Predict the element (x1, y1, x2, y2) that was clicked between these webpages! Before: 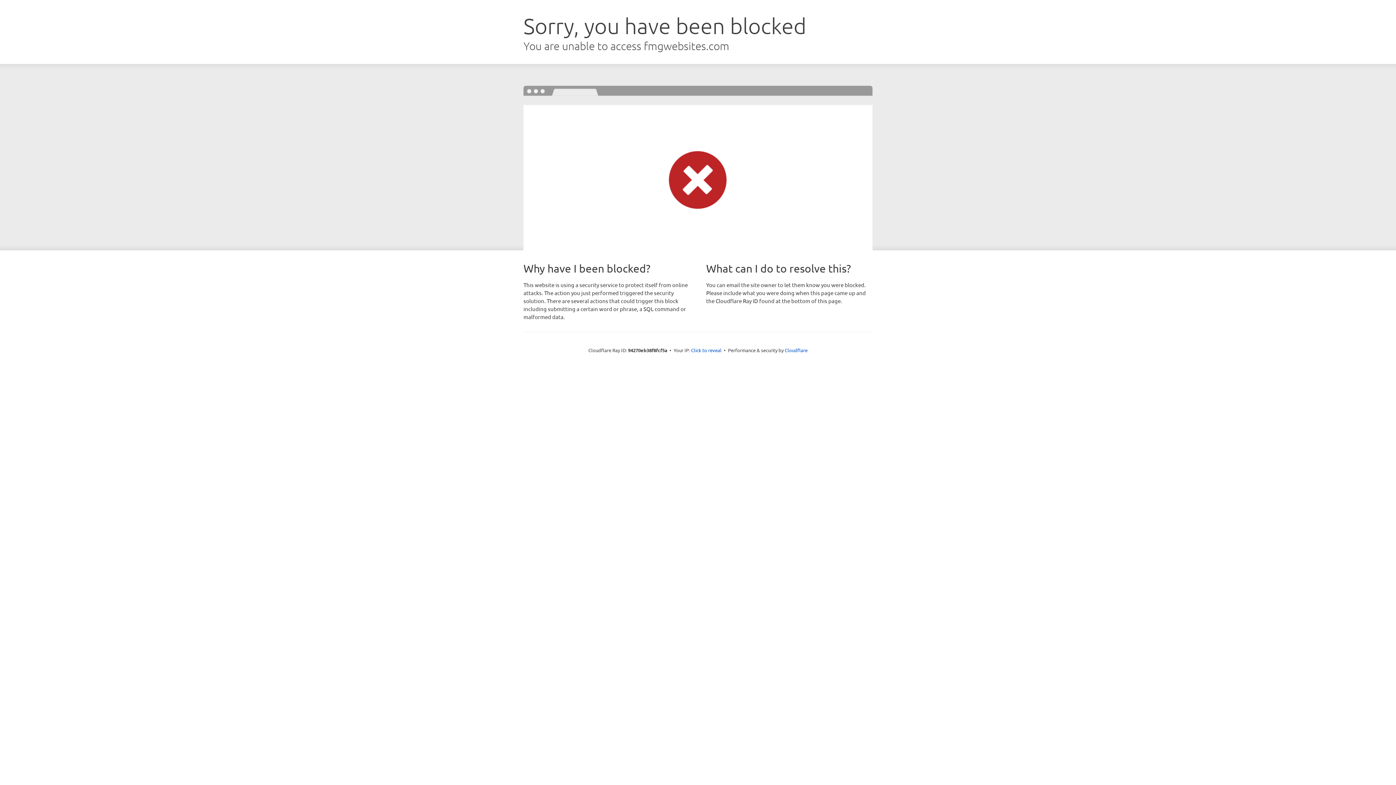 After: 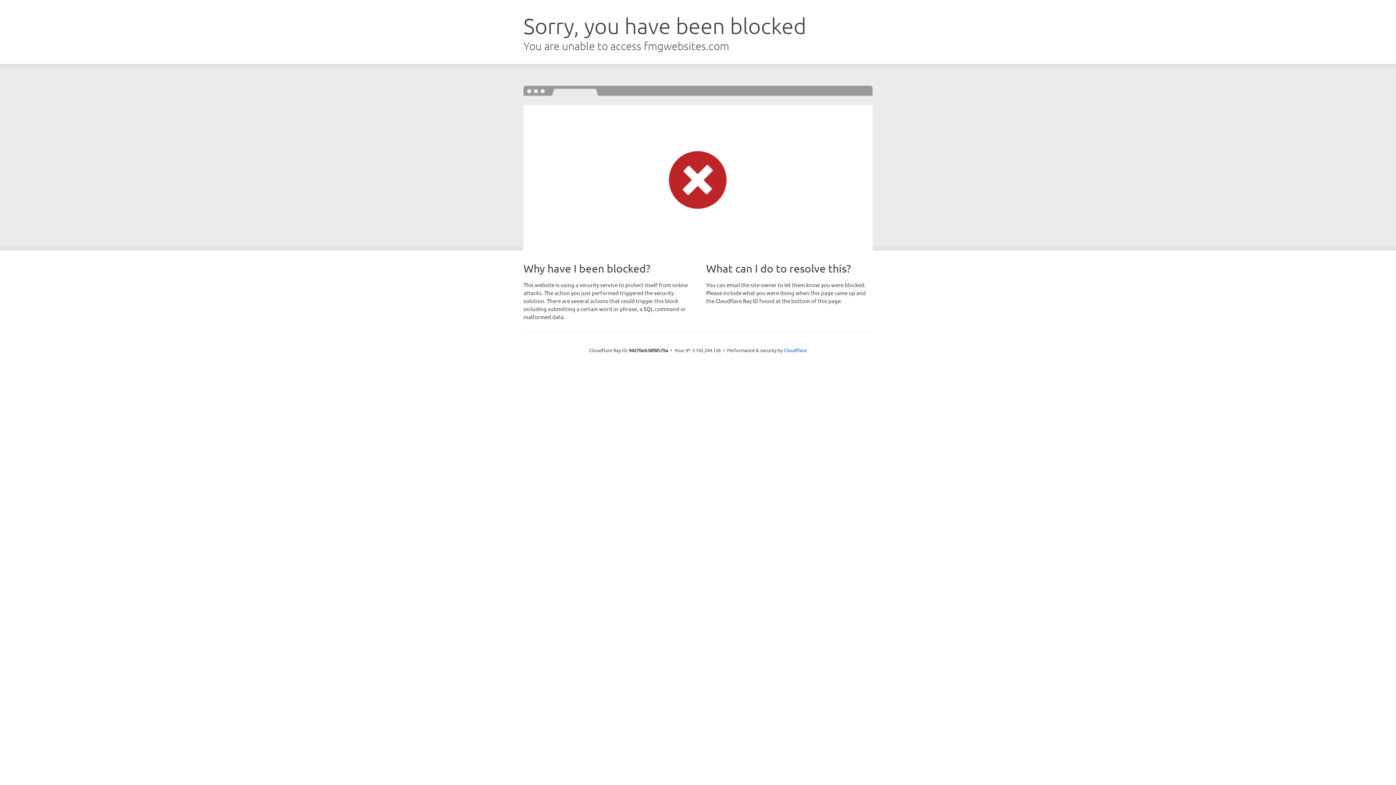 Action: label: Click to reveal bbox: (691, 346, 721, 353)